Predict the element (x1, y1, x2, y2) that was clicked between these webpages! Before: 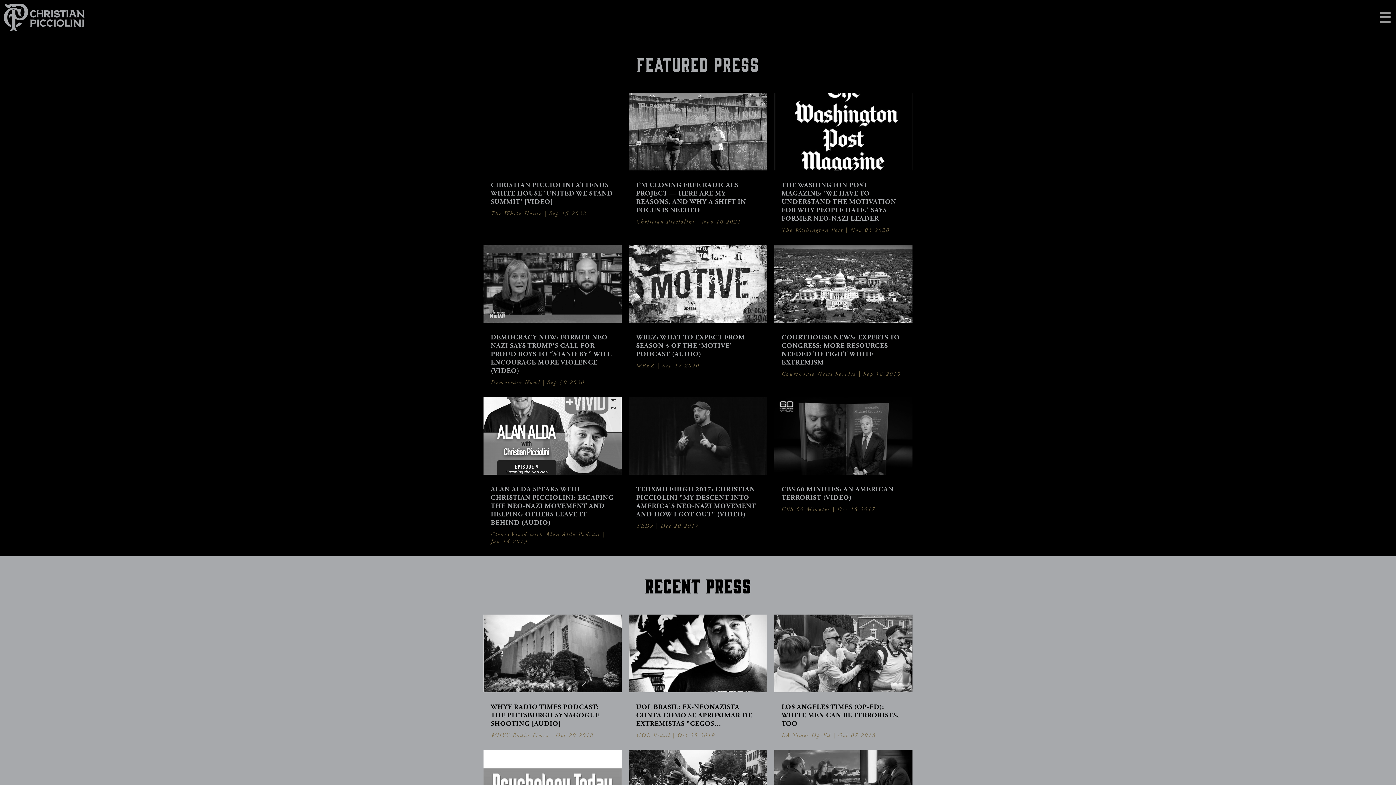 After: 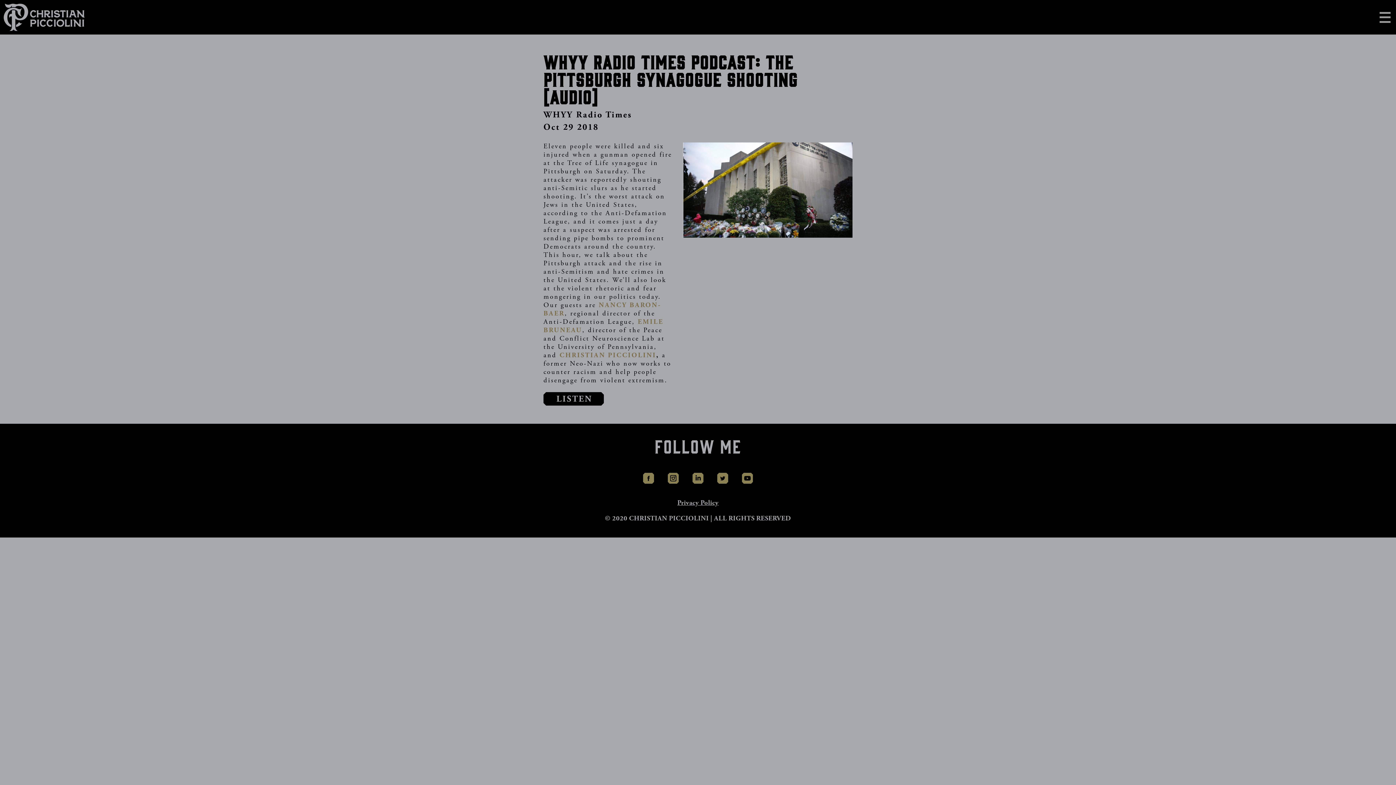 Action: label: WHYY RADIO TIMES PODCAST: THE PITTSBURGH SYNAGOGUE SHOOTING [AUDIO] bbox: (490, 703, 599, 728)